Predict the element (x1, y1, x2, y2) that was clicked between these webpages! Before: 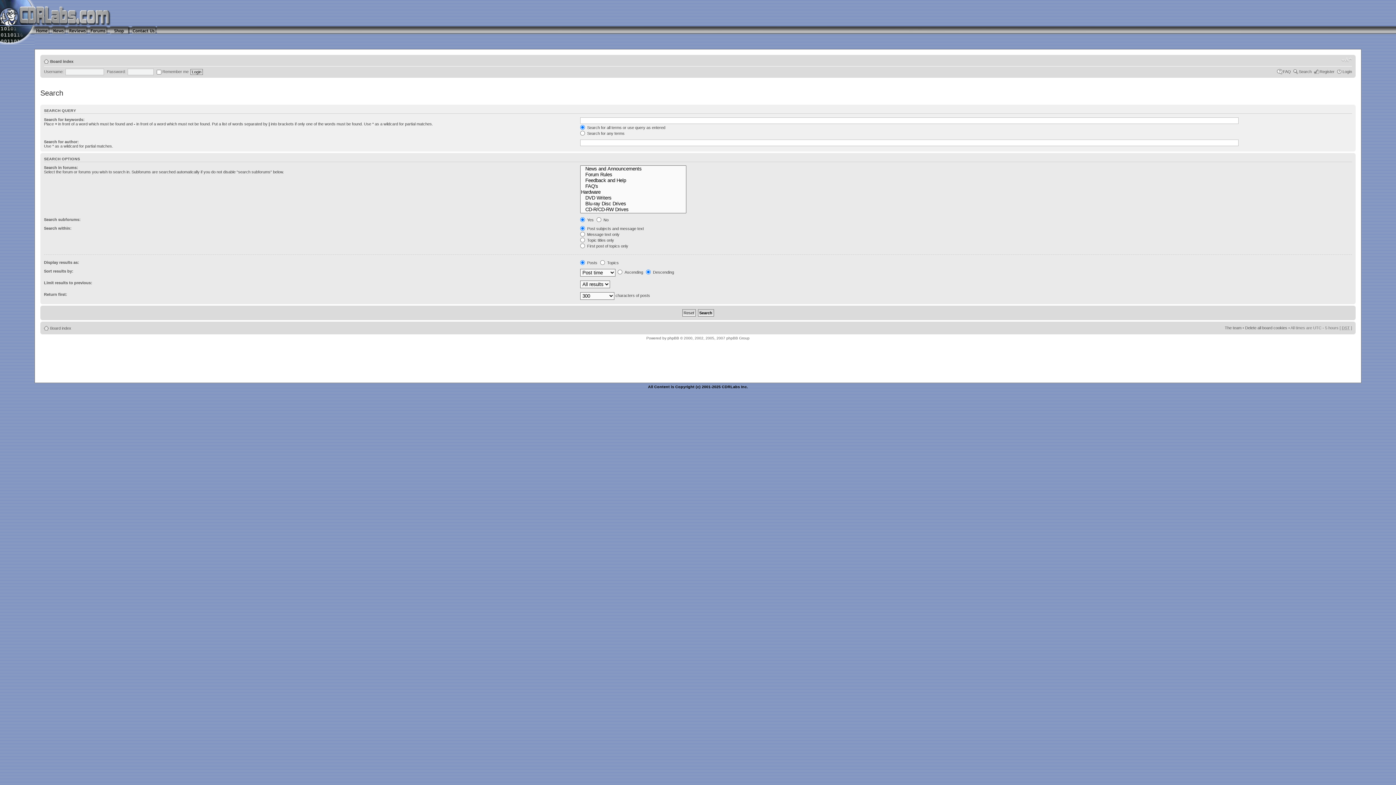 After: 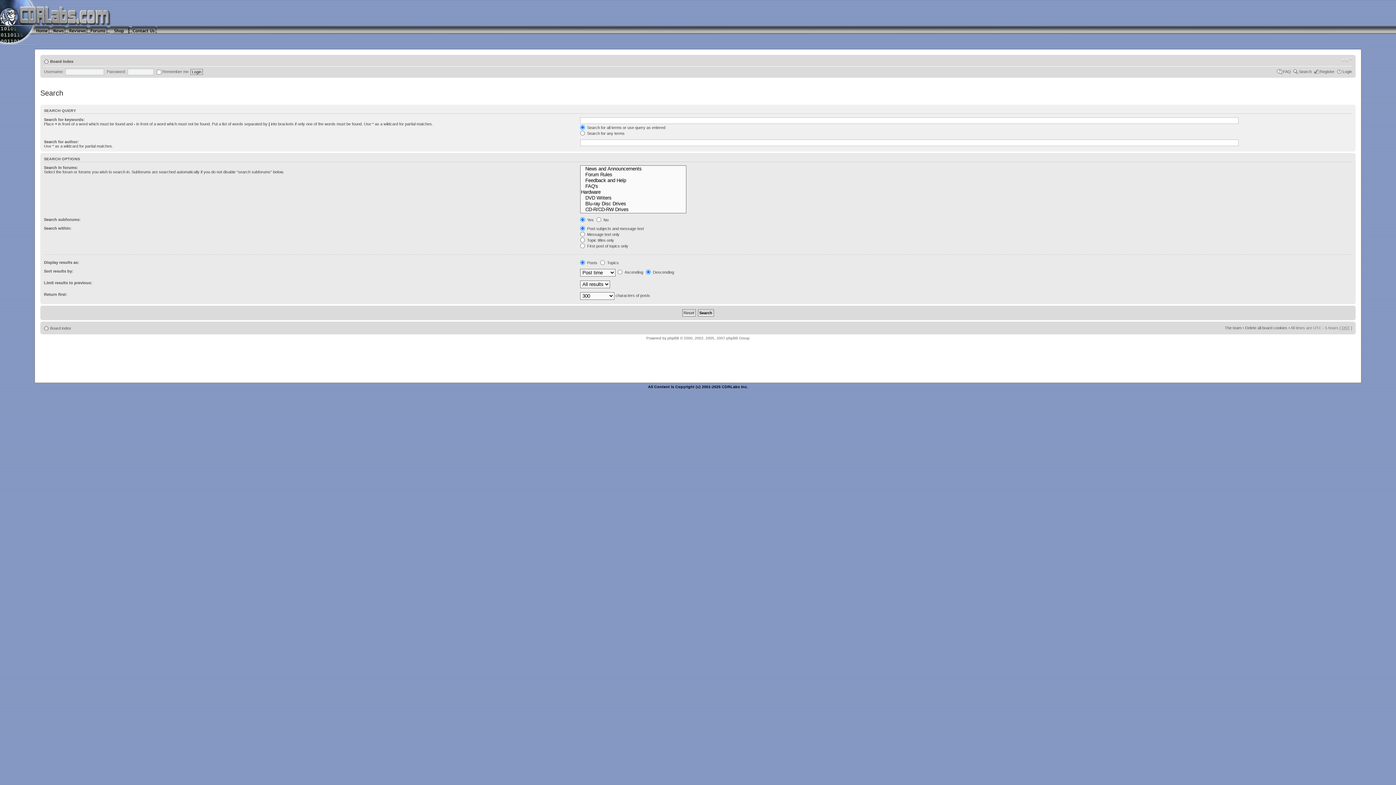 Action: bbox: (1299, 69, 1312, 73) label: Search